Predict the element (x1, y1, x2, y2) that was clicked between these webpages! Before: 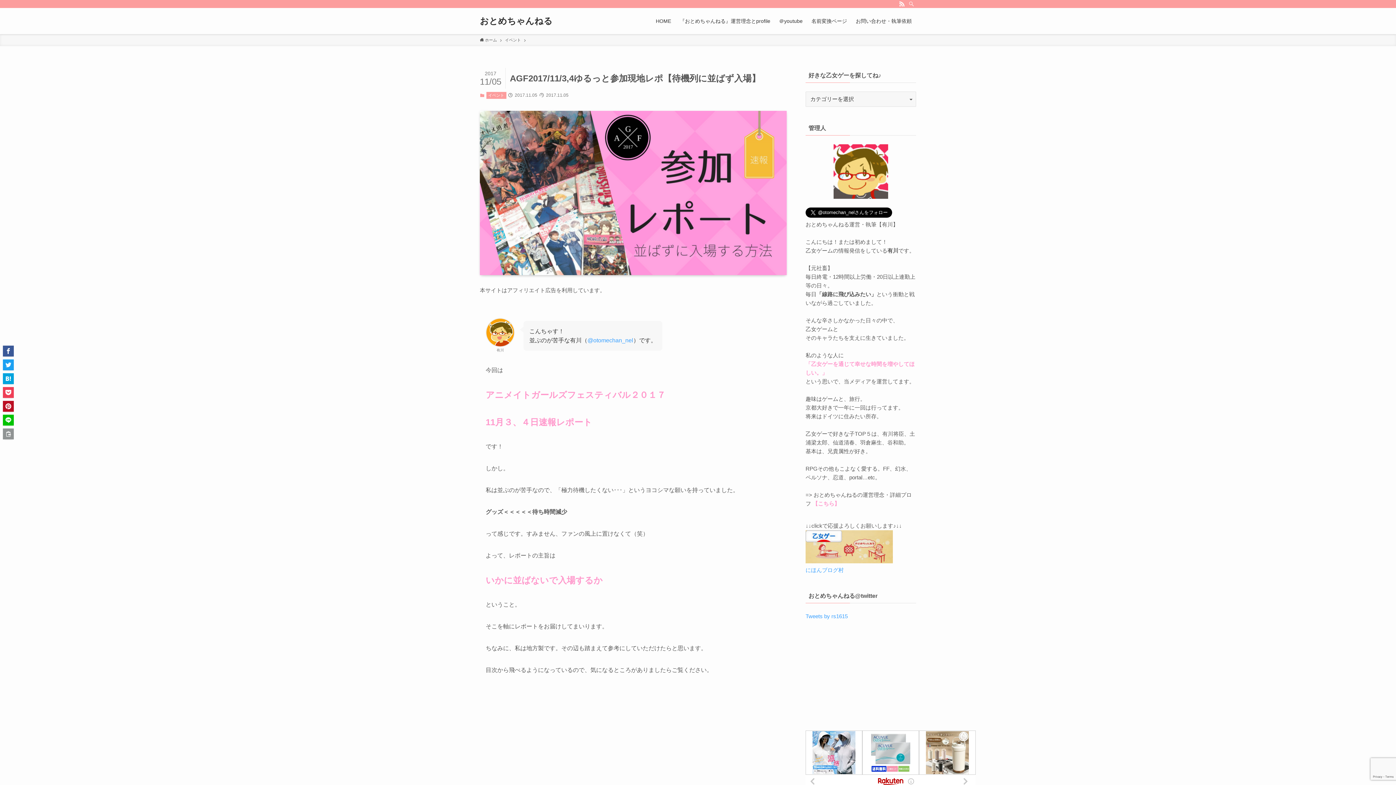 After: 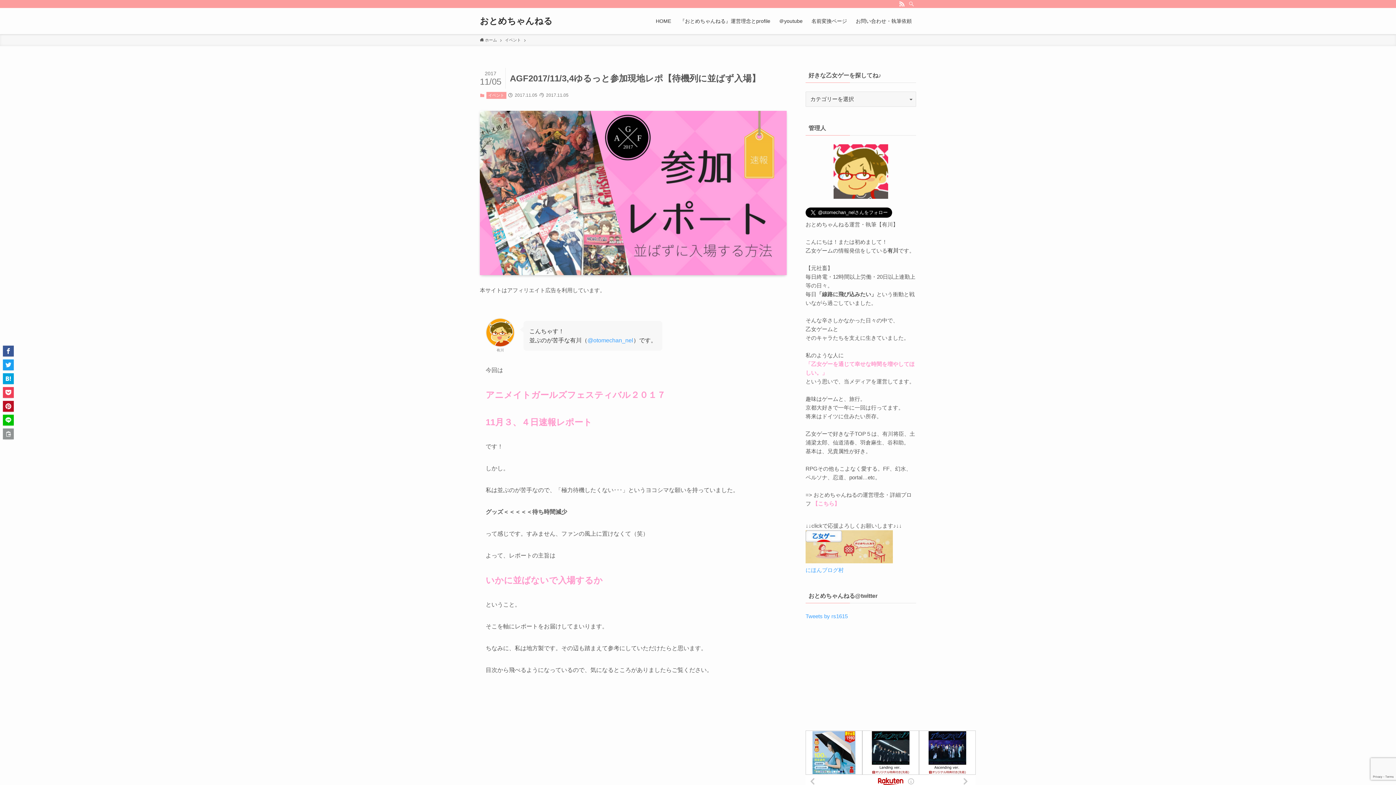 Action: label: @otomechan_nel bbox: (587, 337, 633, 343)